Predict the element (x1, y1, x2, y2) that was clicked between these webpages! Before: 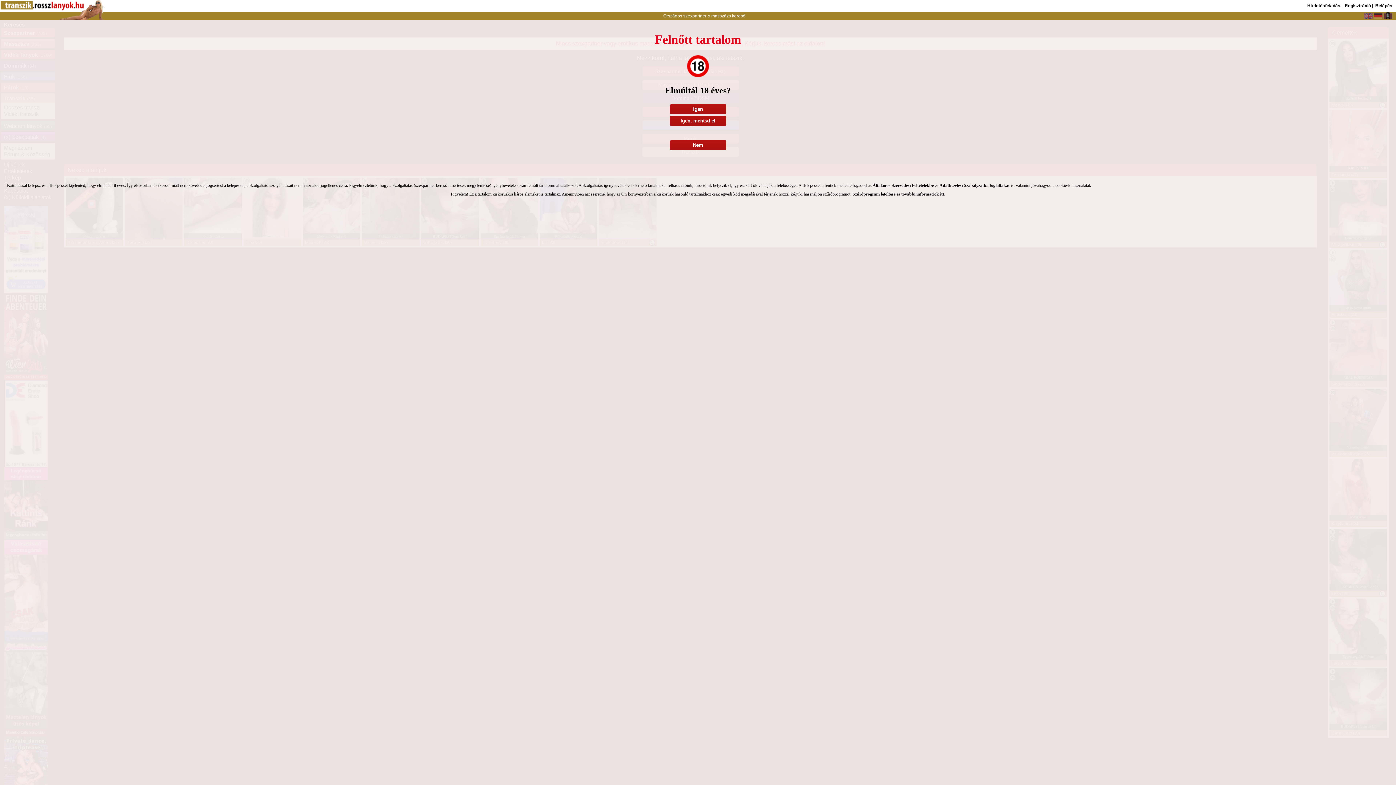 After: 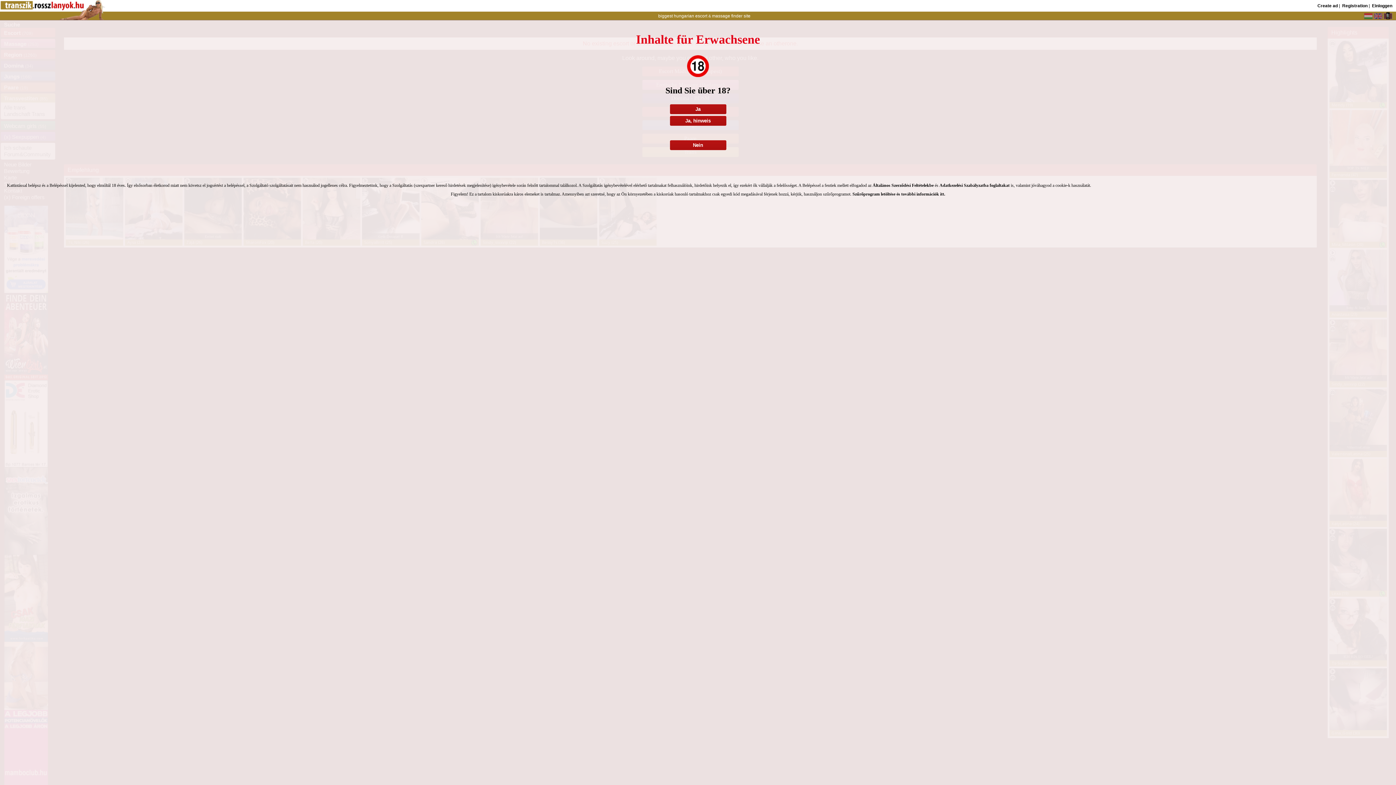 Action: bbox: (1374, 16, 1382, 20)